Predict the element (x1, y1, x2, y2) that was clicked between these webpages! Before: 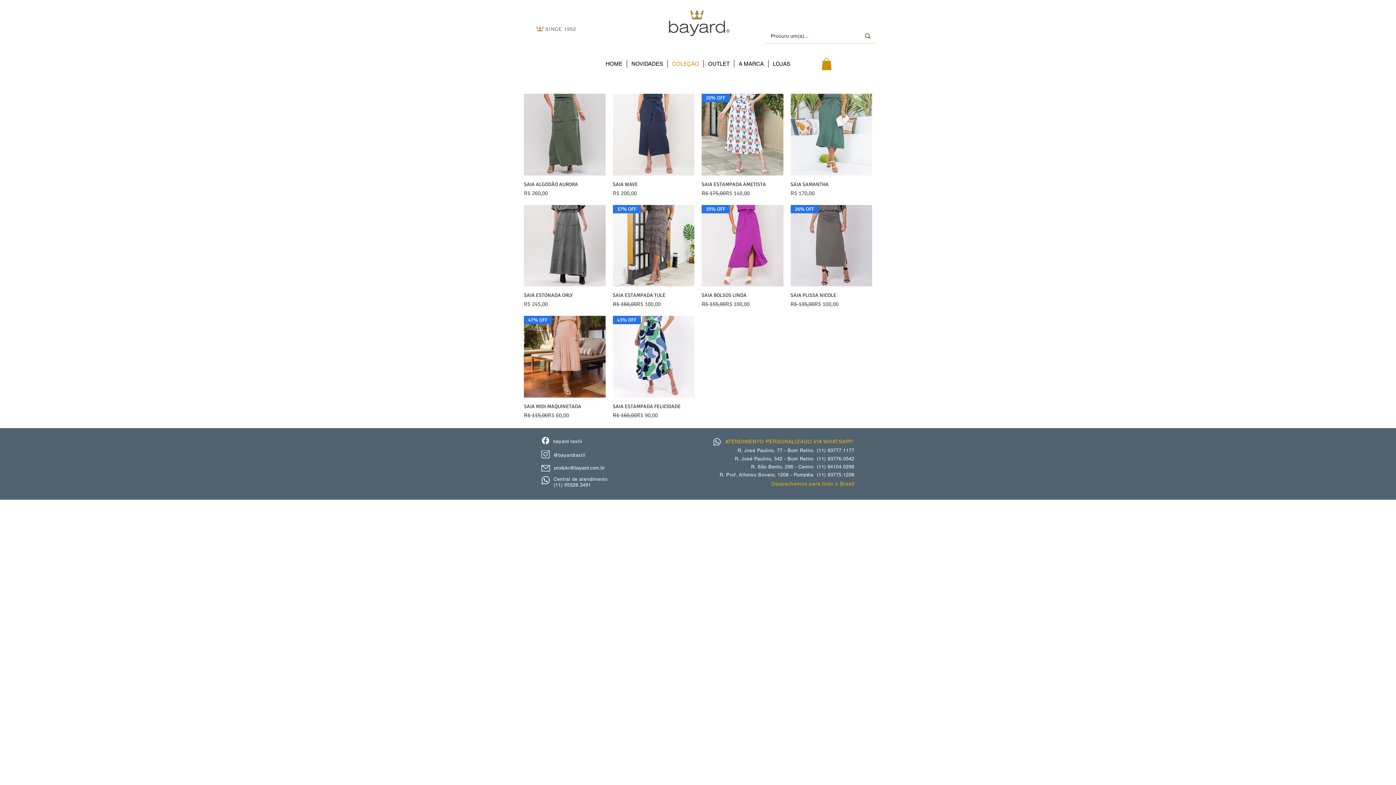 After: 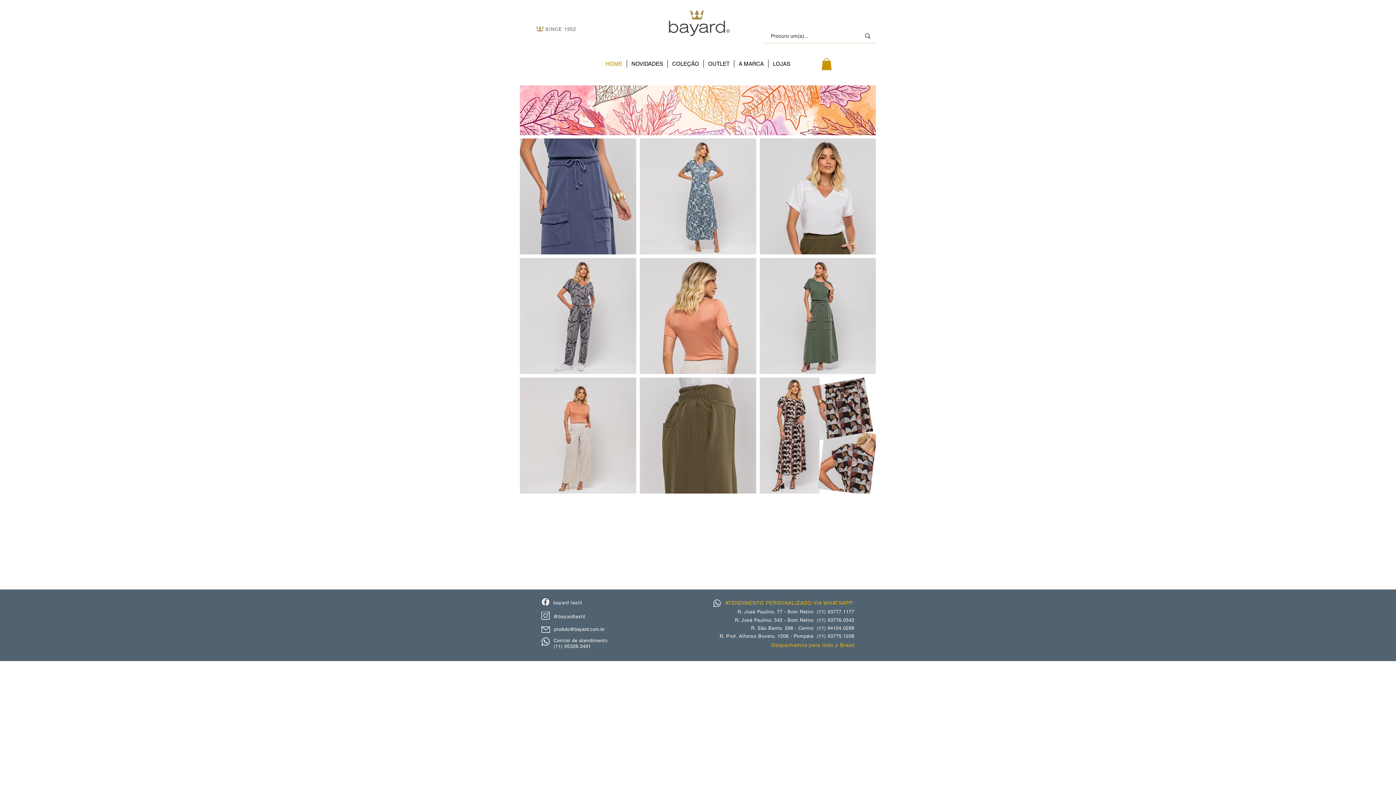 Action: bbox: (601, 60, 626, 67) label: HOME